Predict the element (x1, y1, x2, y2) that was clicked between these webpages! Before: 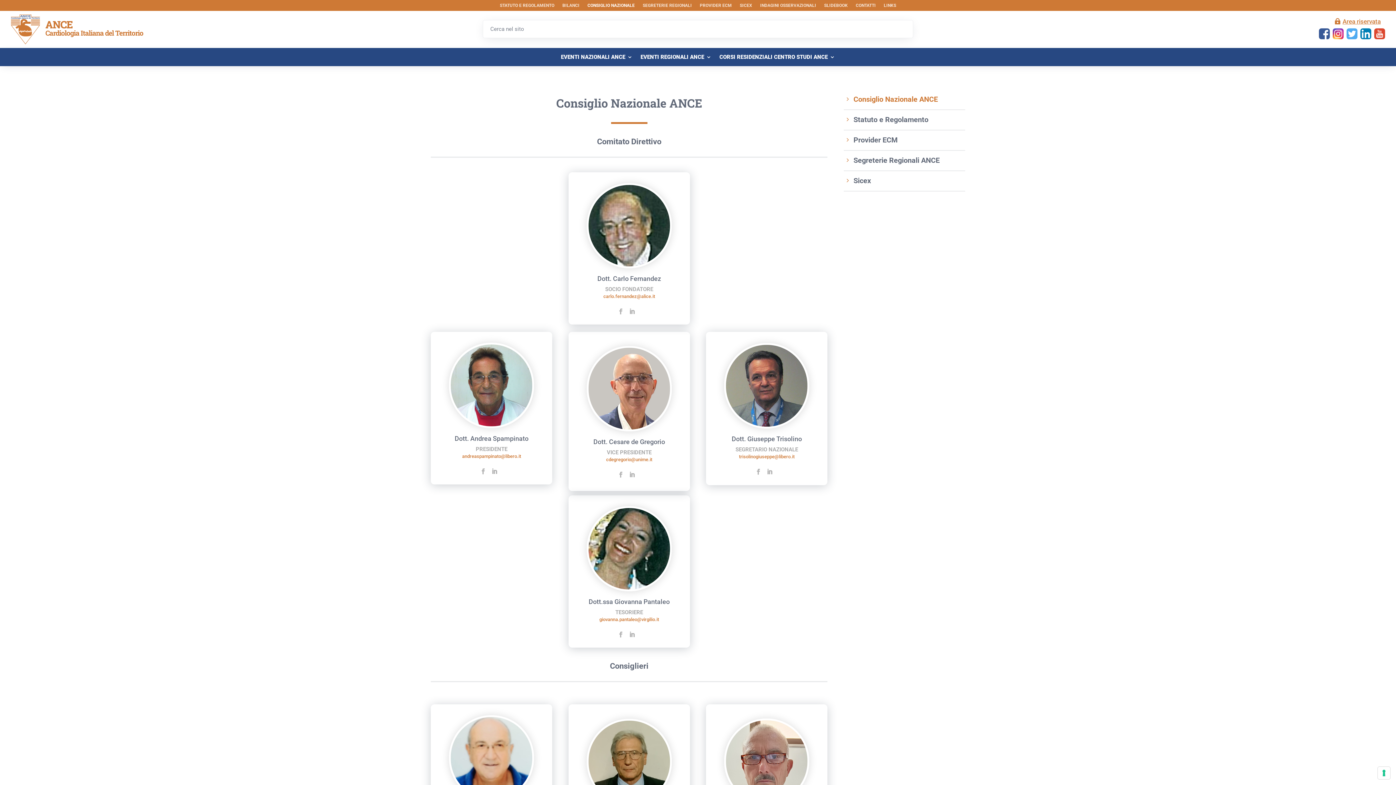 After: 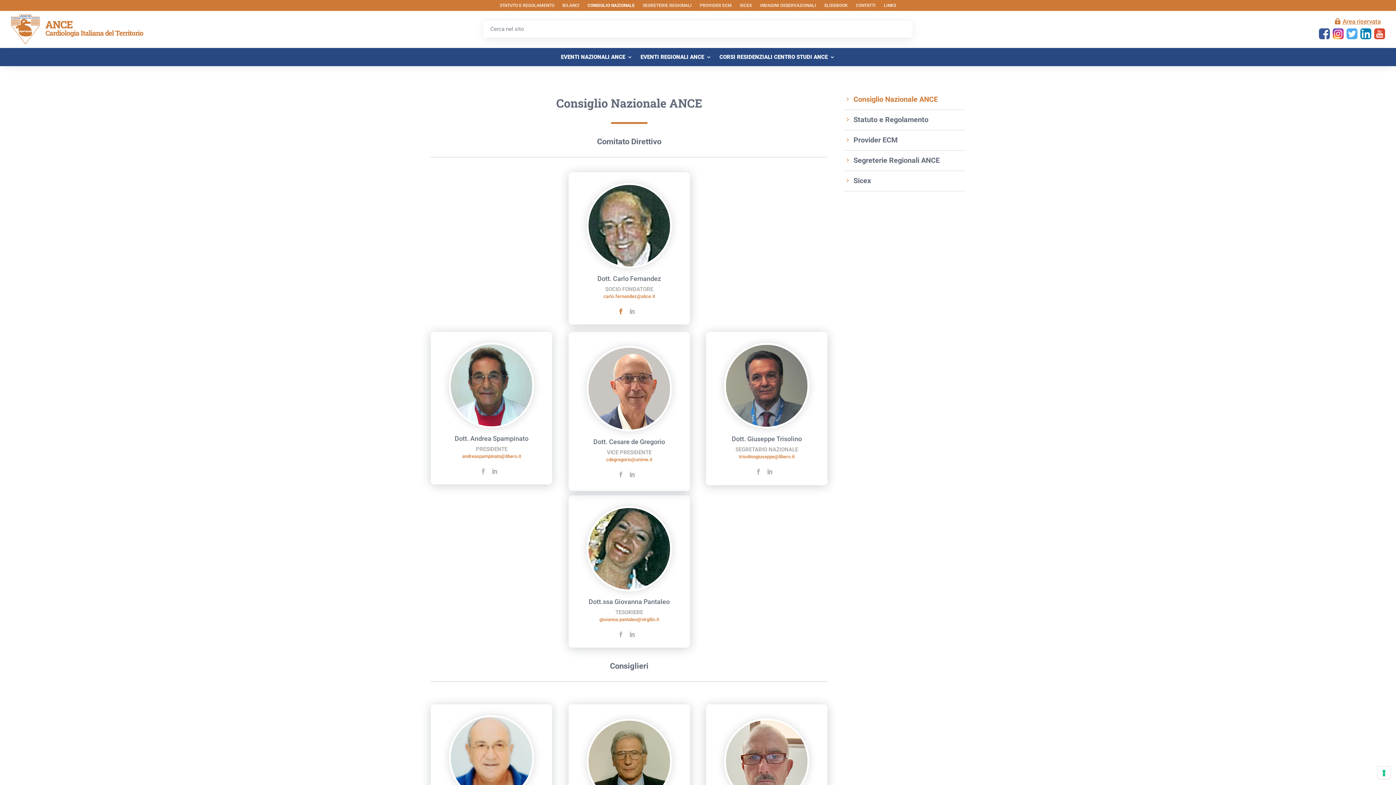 Action: bbox: (618, 307, 623, 317)